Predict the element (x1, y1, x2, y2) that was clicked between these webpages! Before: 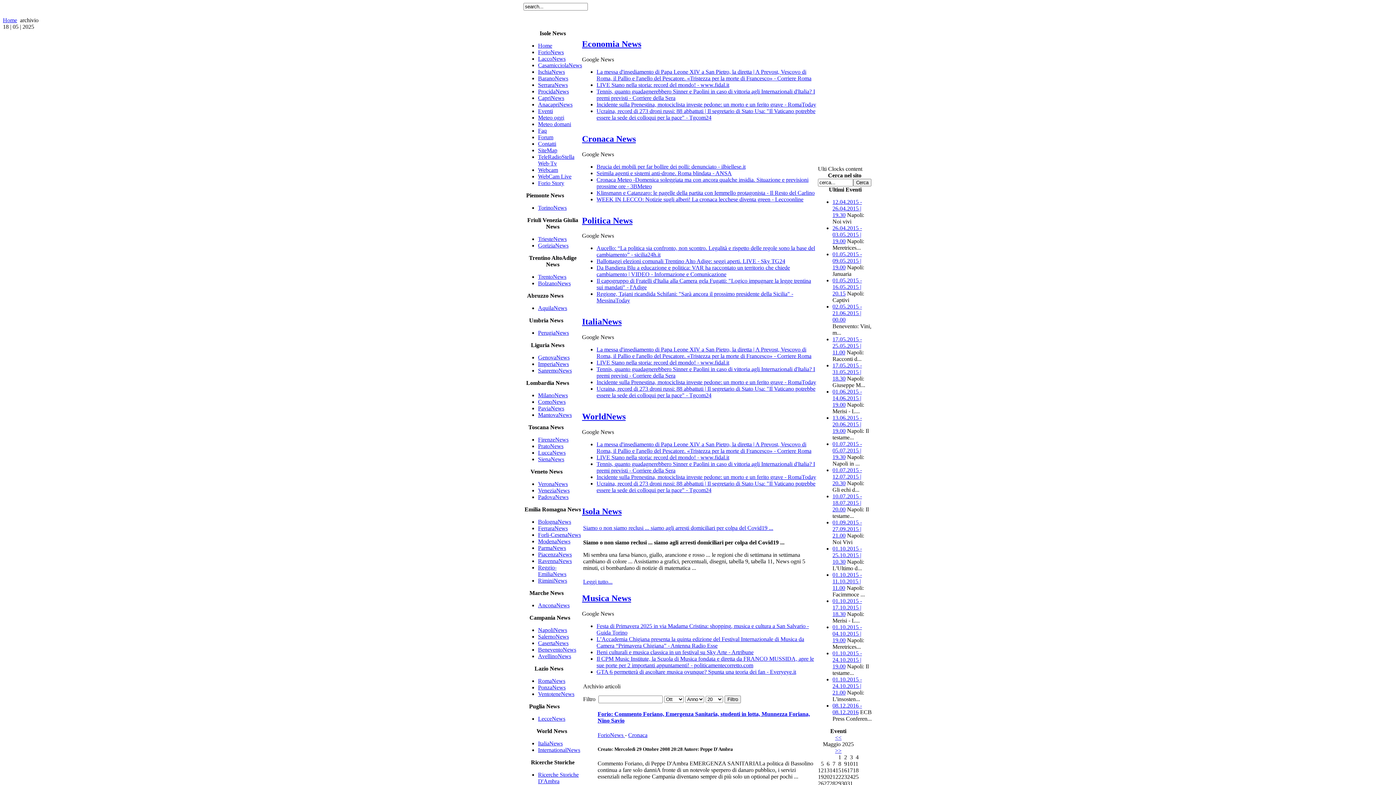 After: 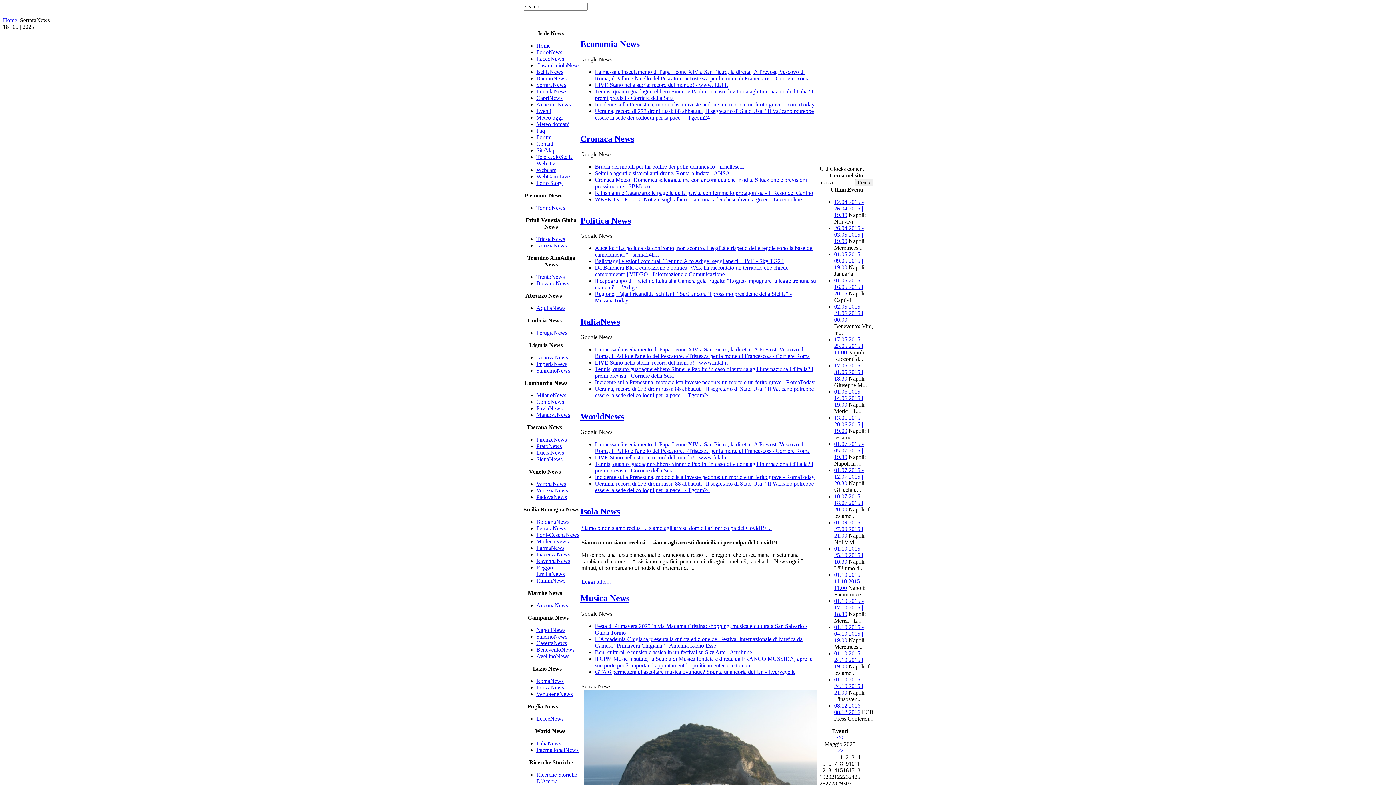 Action: label: SerraraNews bbox: (538, 81, 568, 88)